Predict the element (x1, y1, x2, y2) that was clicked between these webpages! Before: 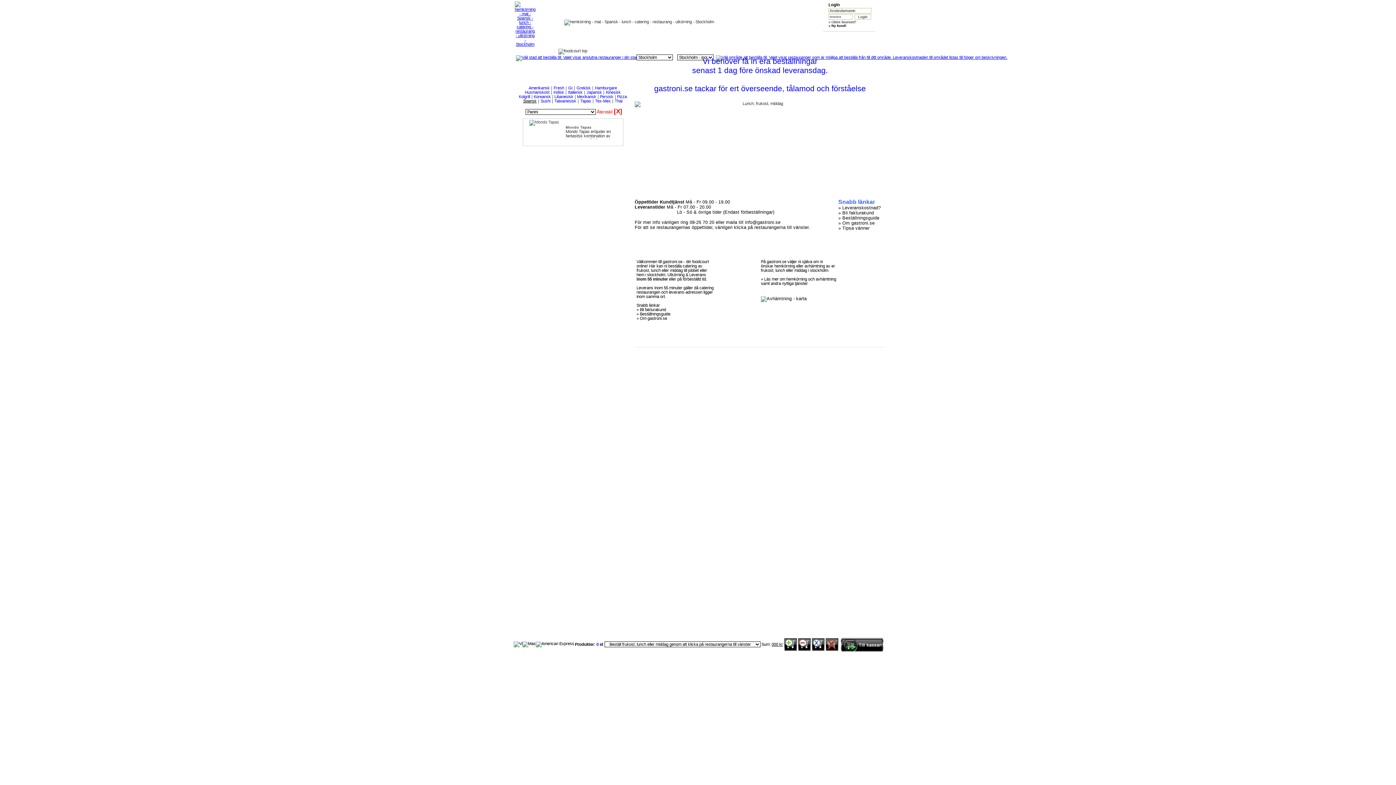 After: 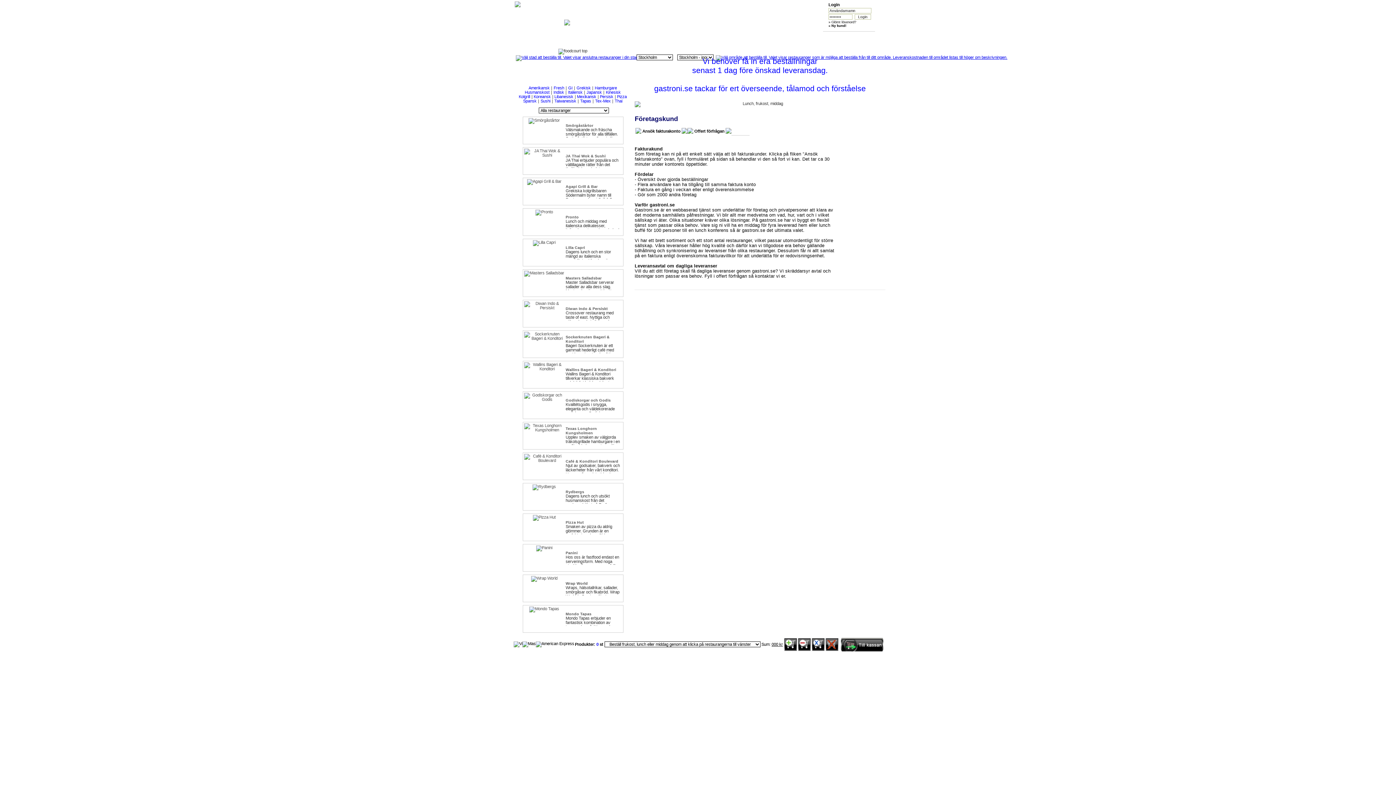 Action: label: » Bli fakturakund bbox: (838, 210, 874, 215)